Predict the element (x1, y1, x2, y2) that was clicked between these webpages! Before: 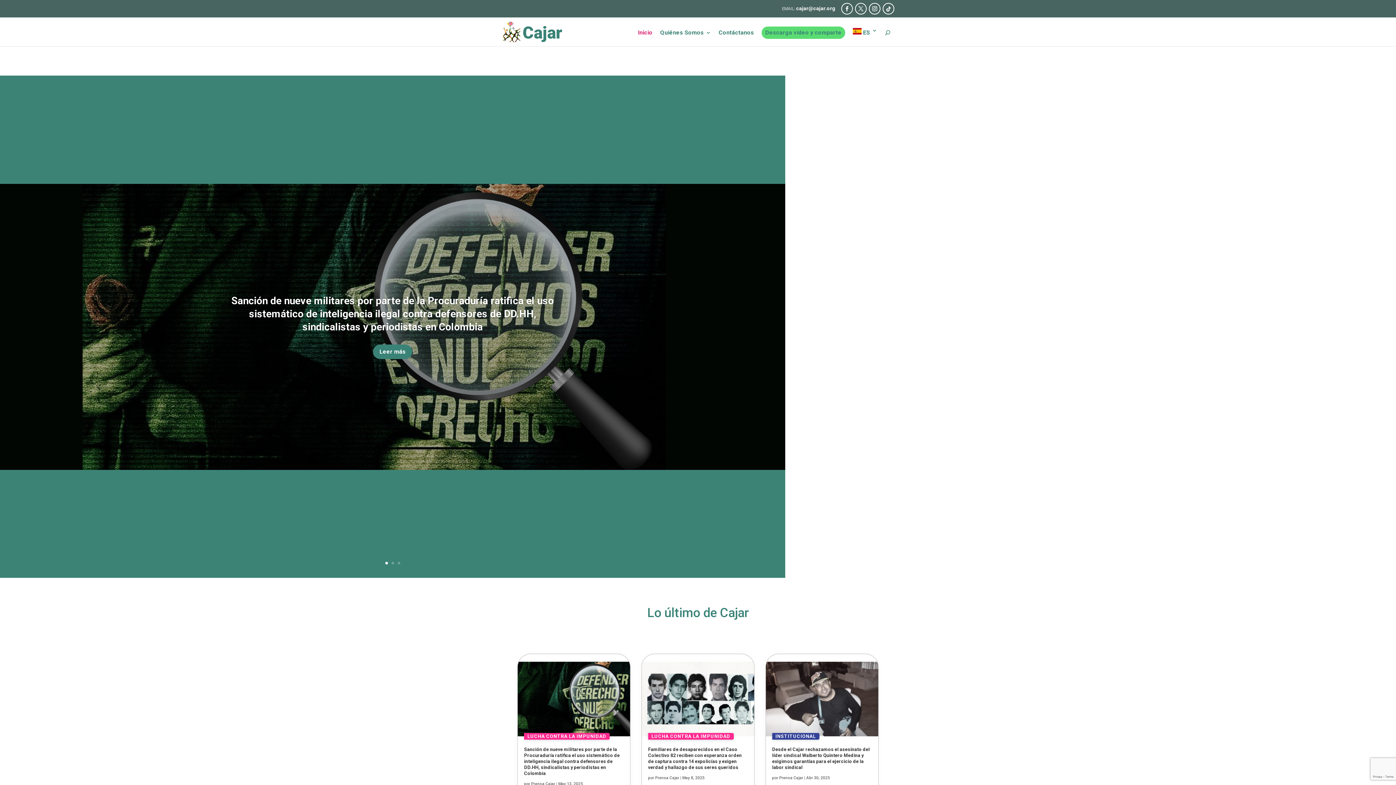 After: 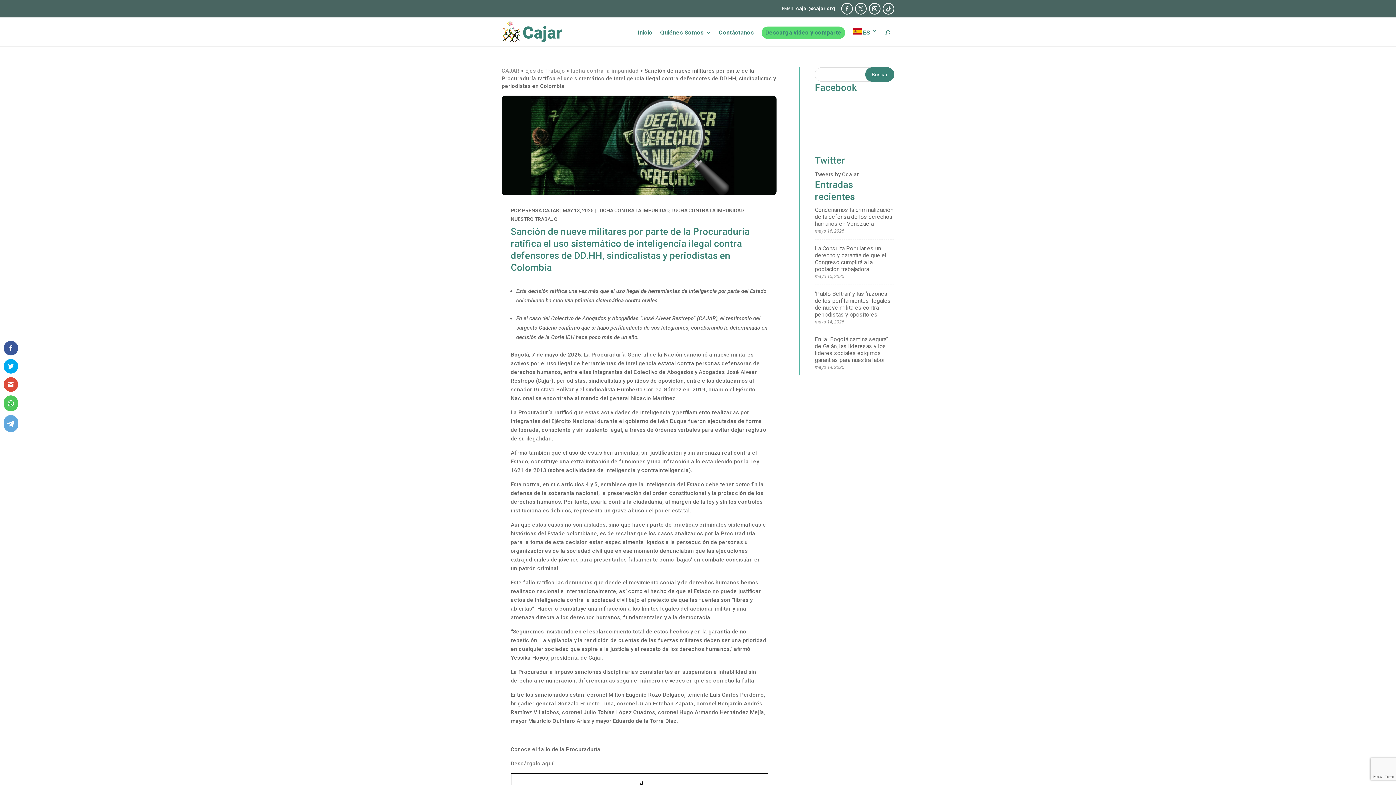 Action: bbox: (517, 662, 630, 736)